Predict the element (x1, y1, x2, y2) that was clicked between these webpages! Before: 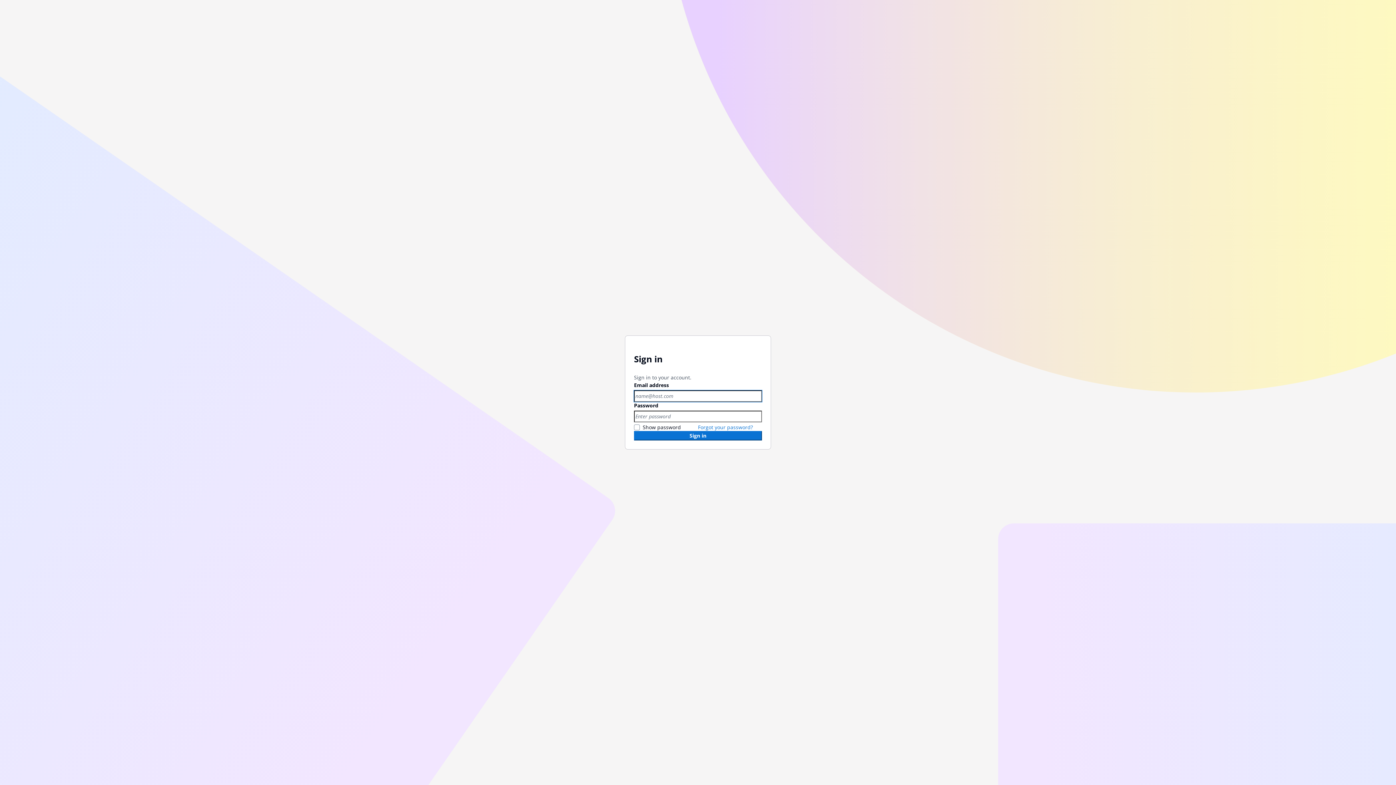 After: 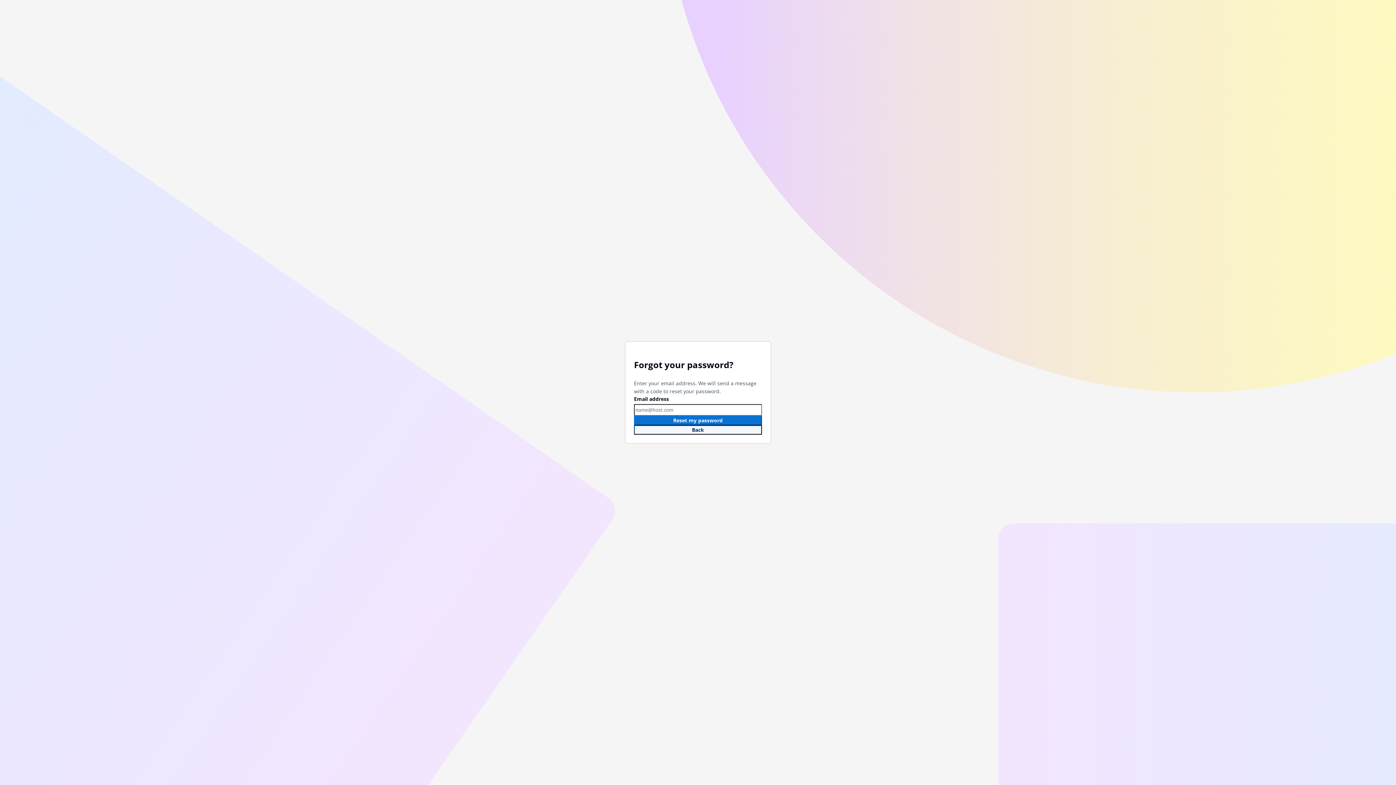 Action: label: Forgot your password? bbox: (698, 423, 753, 430)